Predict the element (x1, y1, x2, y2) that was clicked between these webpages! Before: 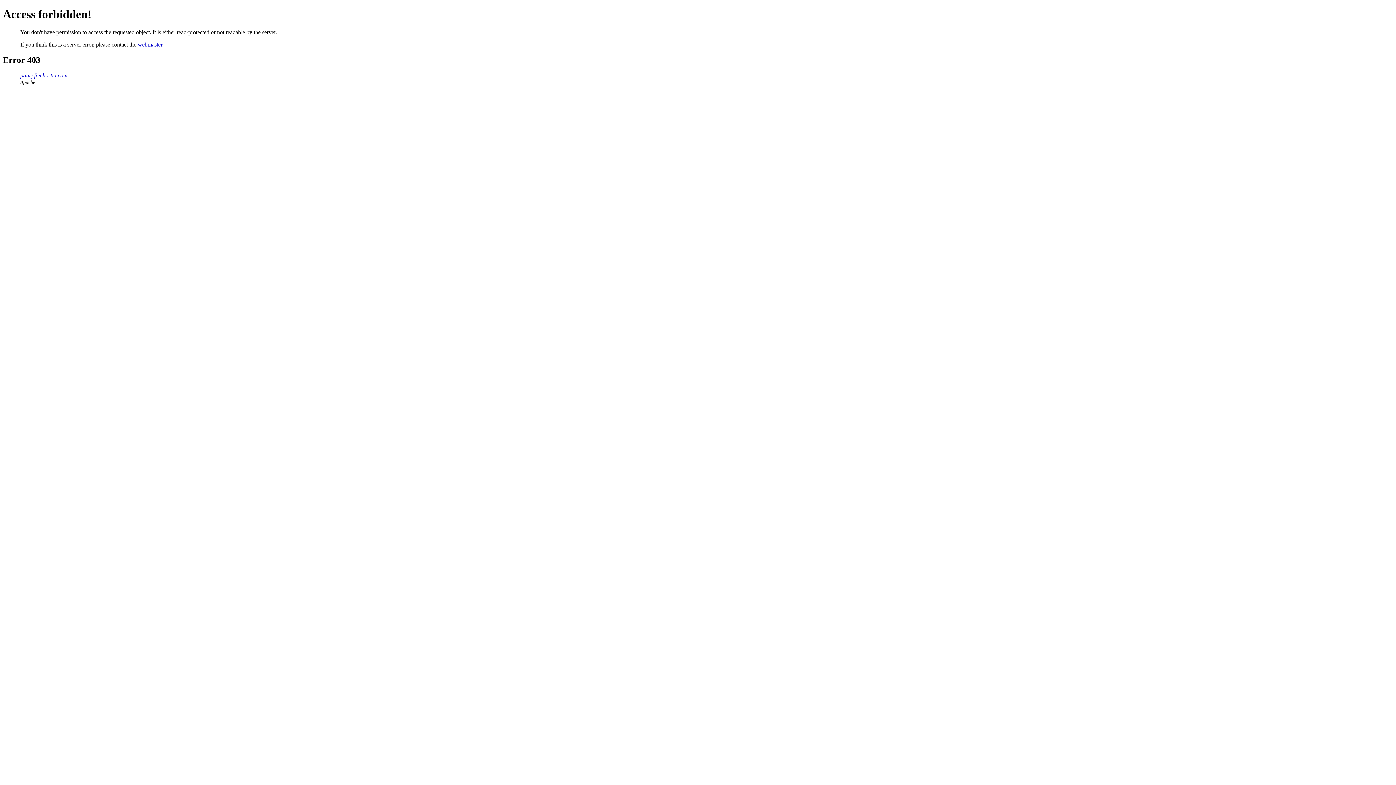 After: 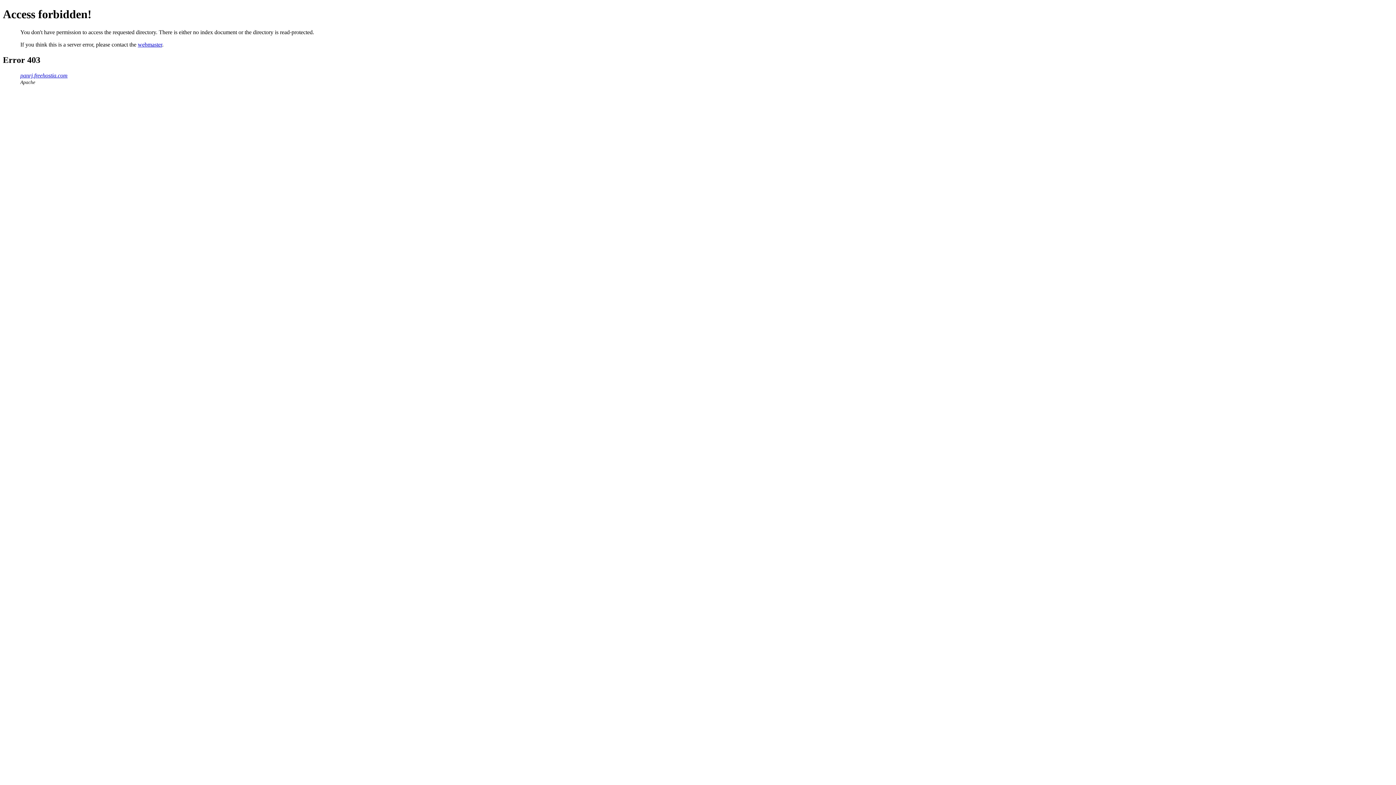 Action: label: panrj.freehostia.com bbox: (20, 72, 67, 78)